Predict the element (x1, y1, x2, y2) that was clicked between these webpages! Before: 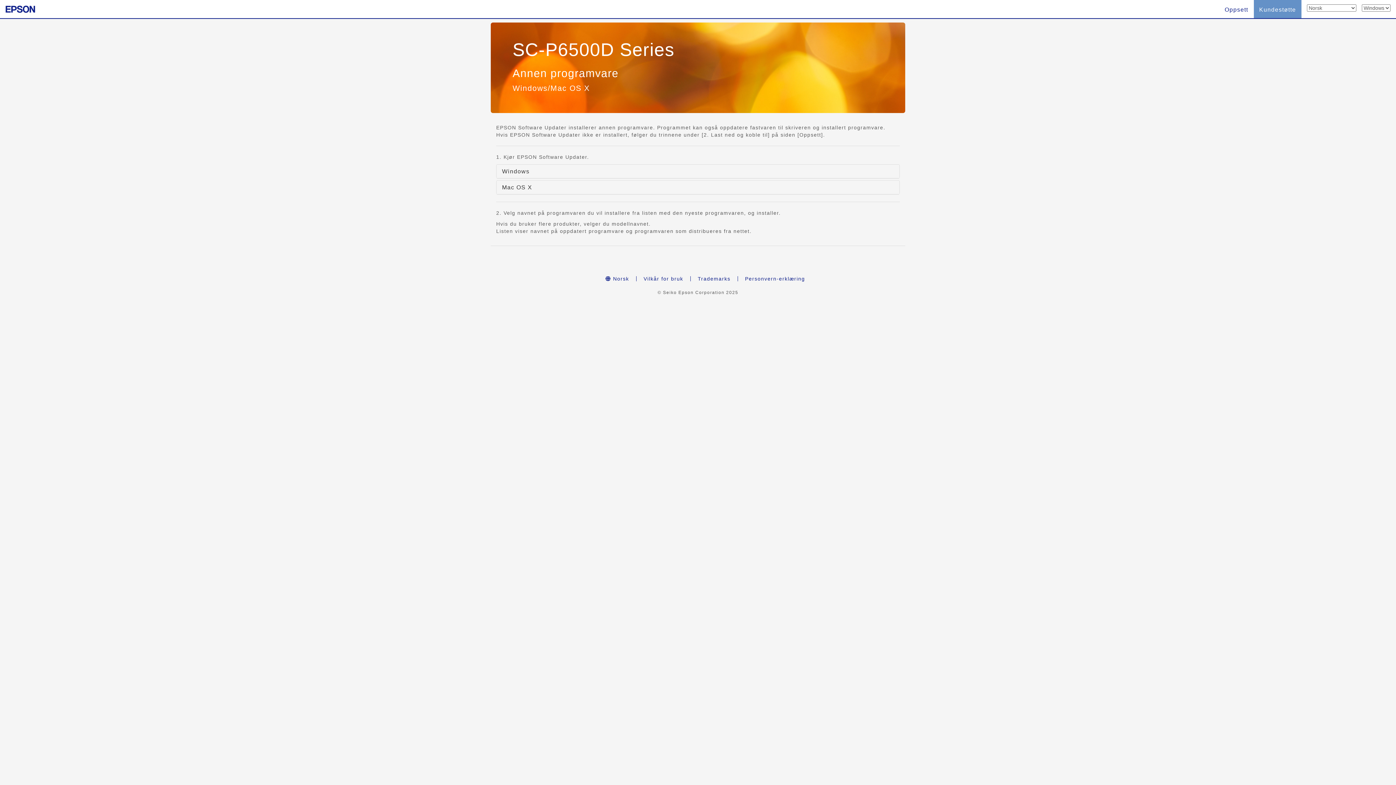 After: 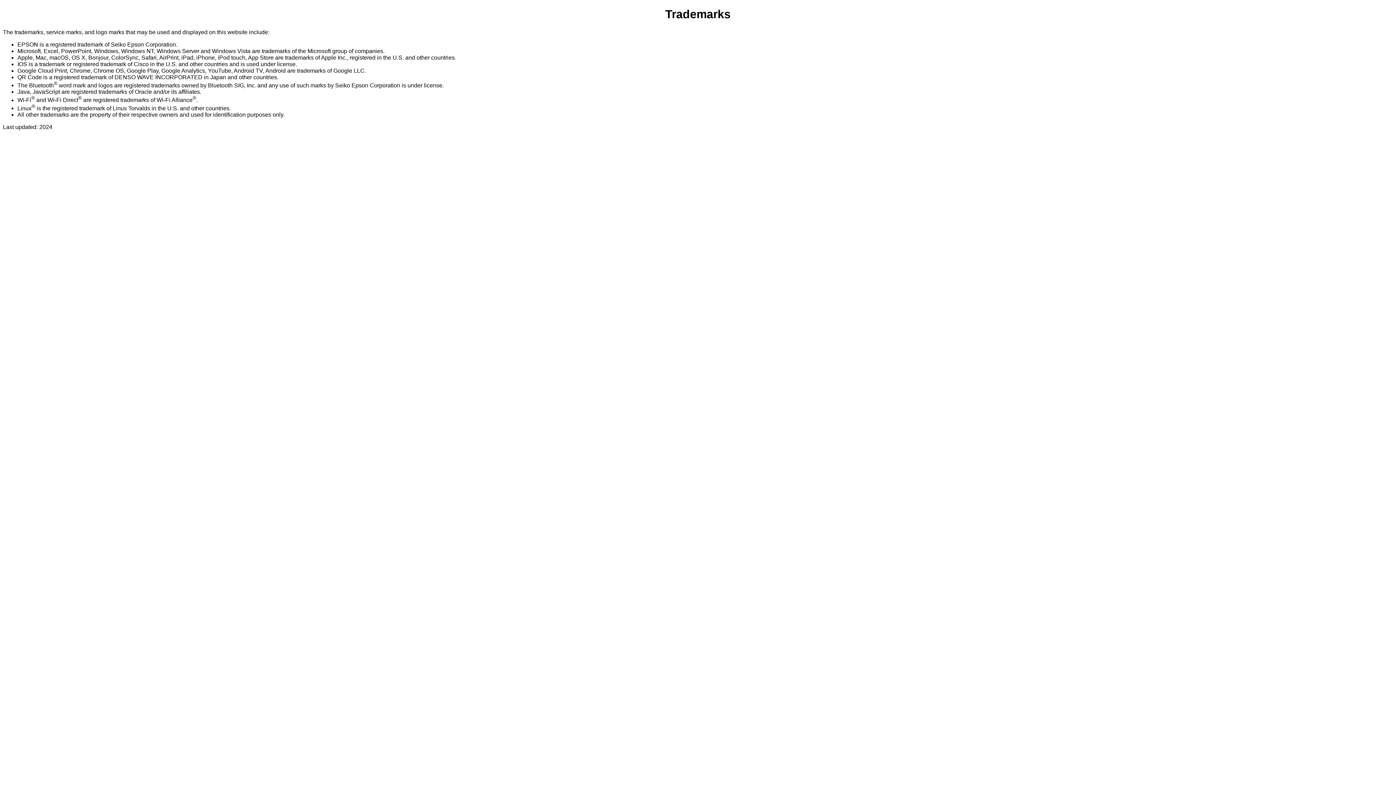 Action: label: Trademarks bbox: (690, 276, 737, 281)